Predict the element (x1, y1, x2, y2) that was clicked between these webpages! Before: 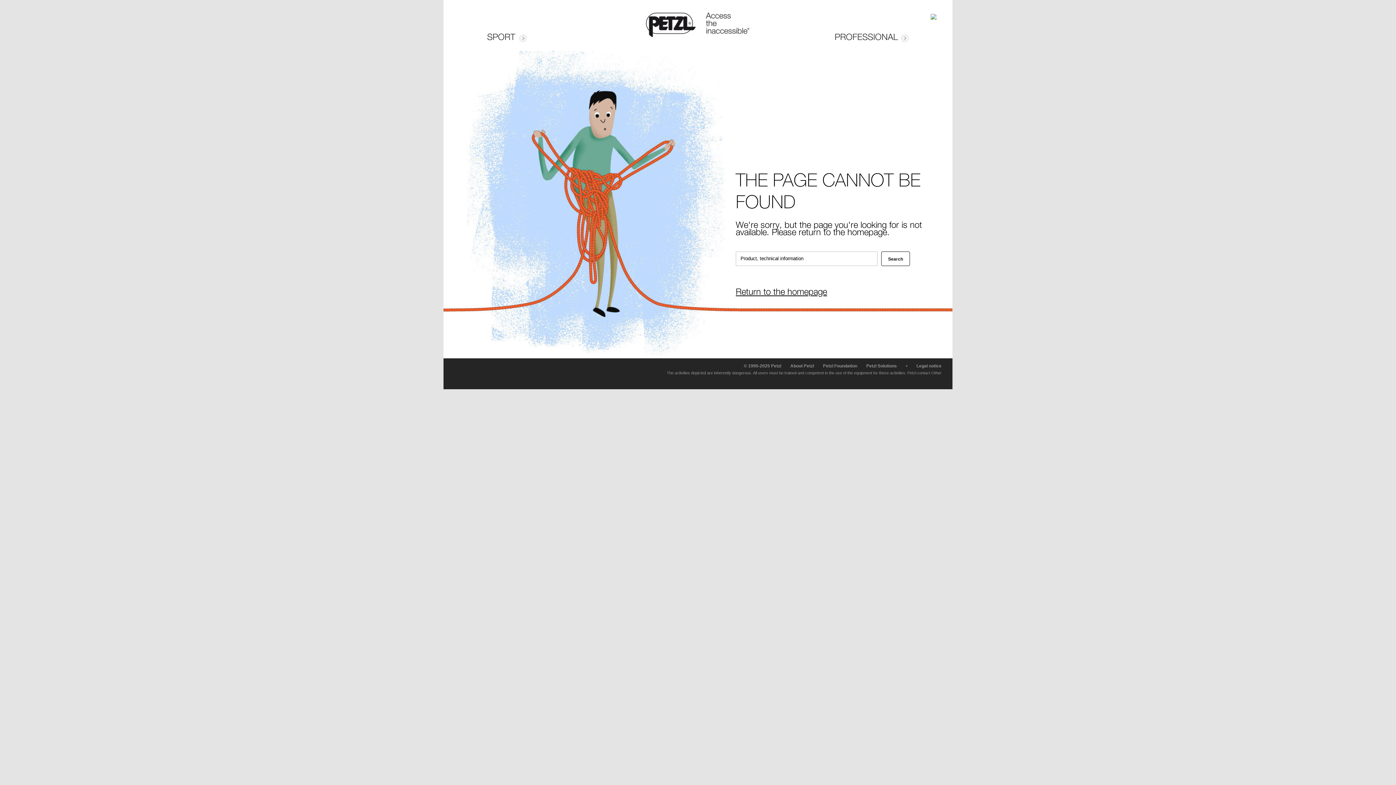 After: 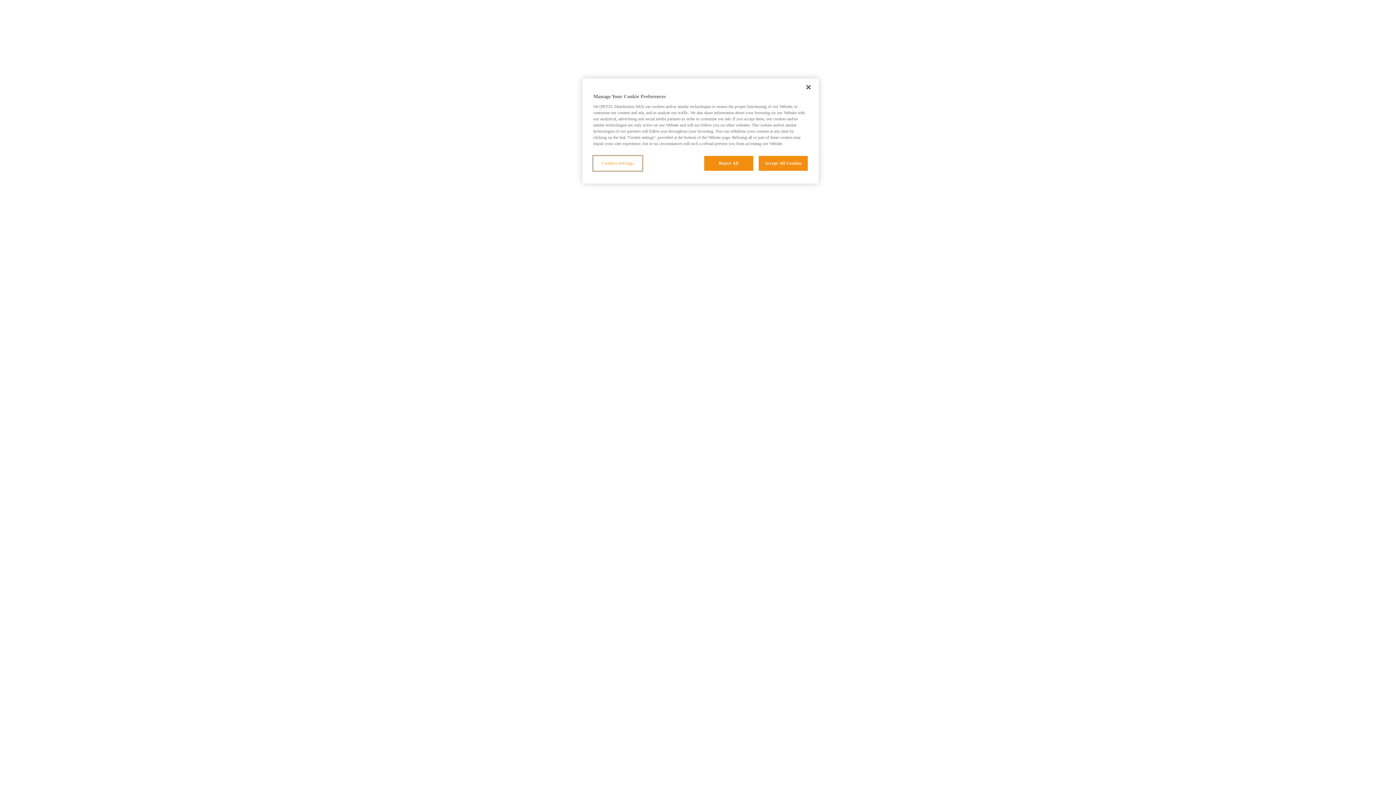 Action: bbox: (866, 363, 897, 368) label: Petzl Solutions